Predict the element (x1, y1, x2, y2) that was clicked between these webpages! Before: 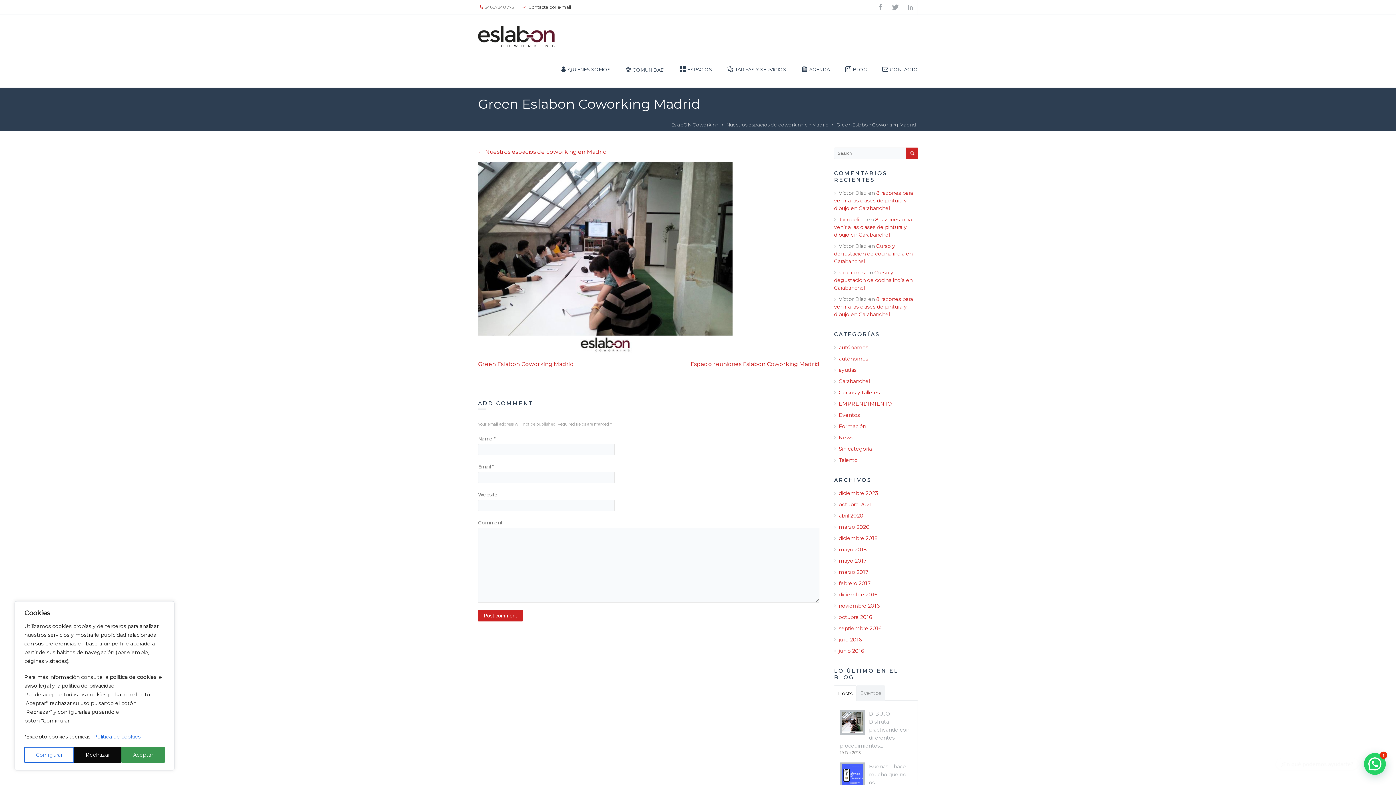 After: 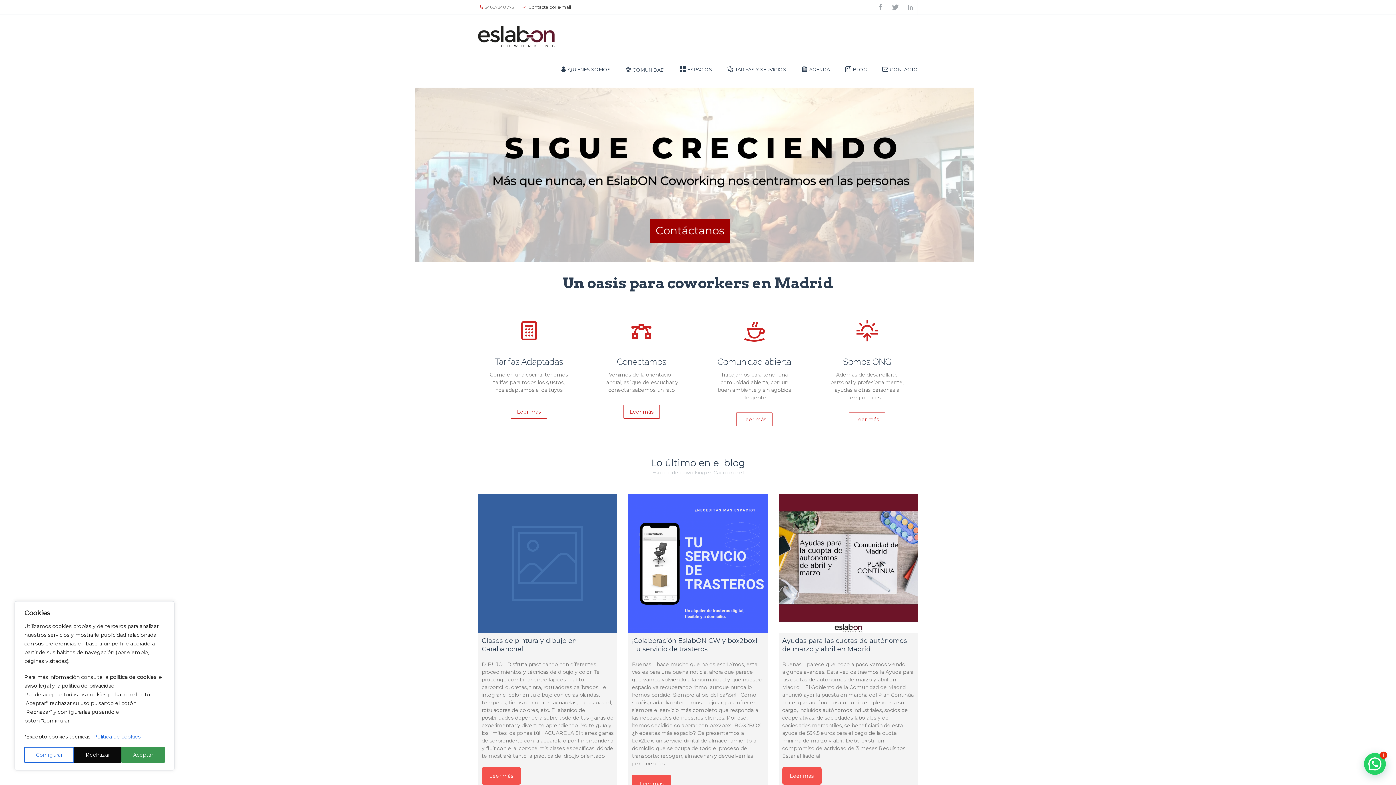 Action: label: EslabON Coworking bbox: (671, 121, 718, 127)